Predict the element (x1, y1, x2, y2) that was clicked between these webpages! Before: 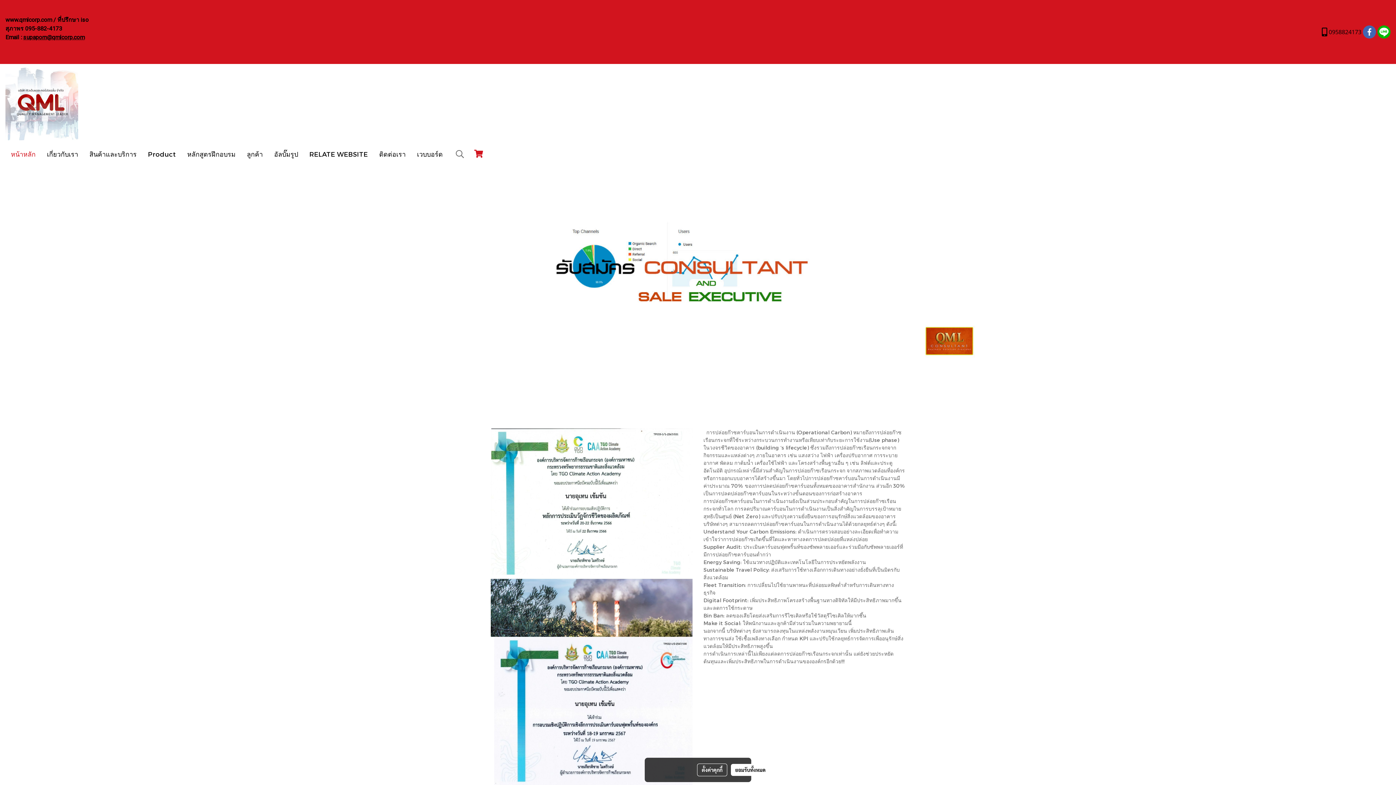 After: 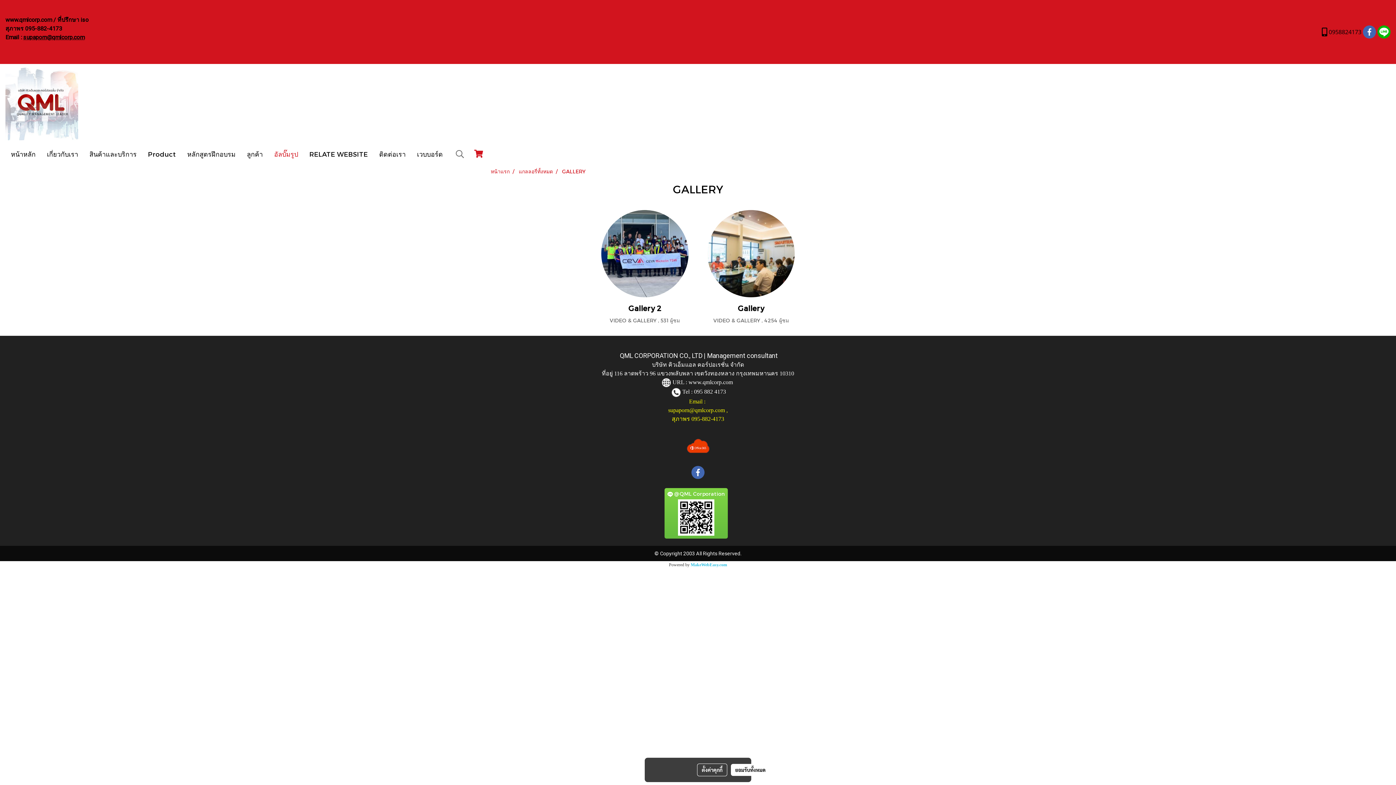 Action: label: อัลบั๊มรูป bbox: (268, 145, 303, 162)